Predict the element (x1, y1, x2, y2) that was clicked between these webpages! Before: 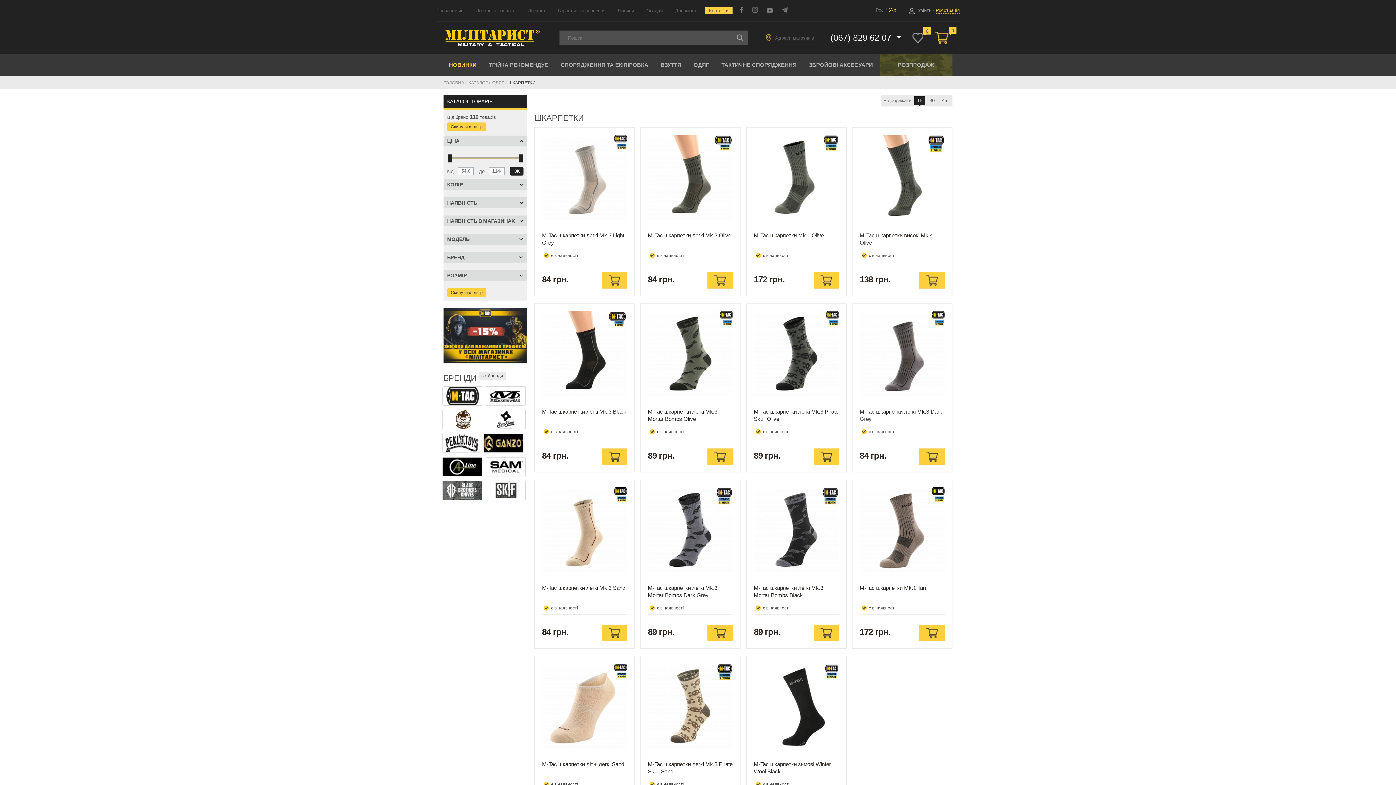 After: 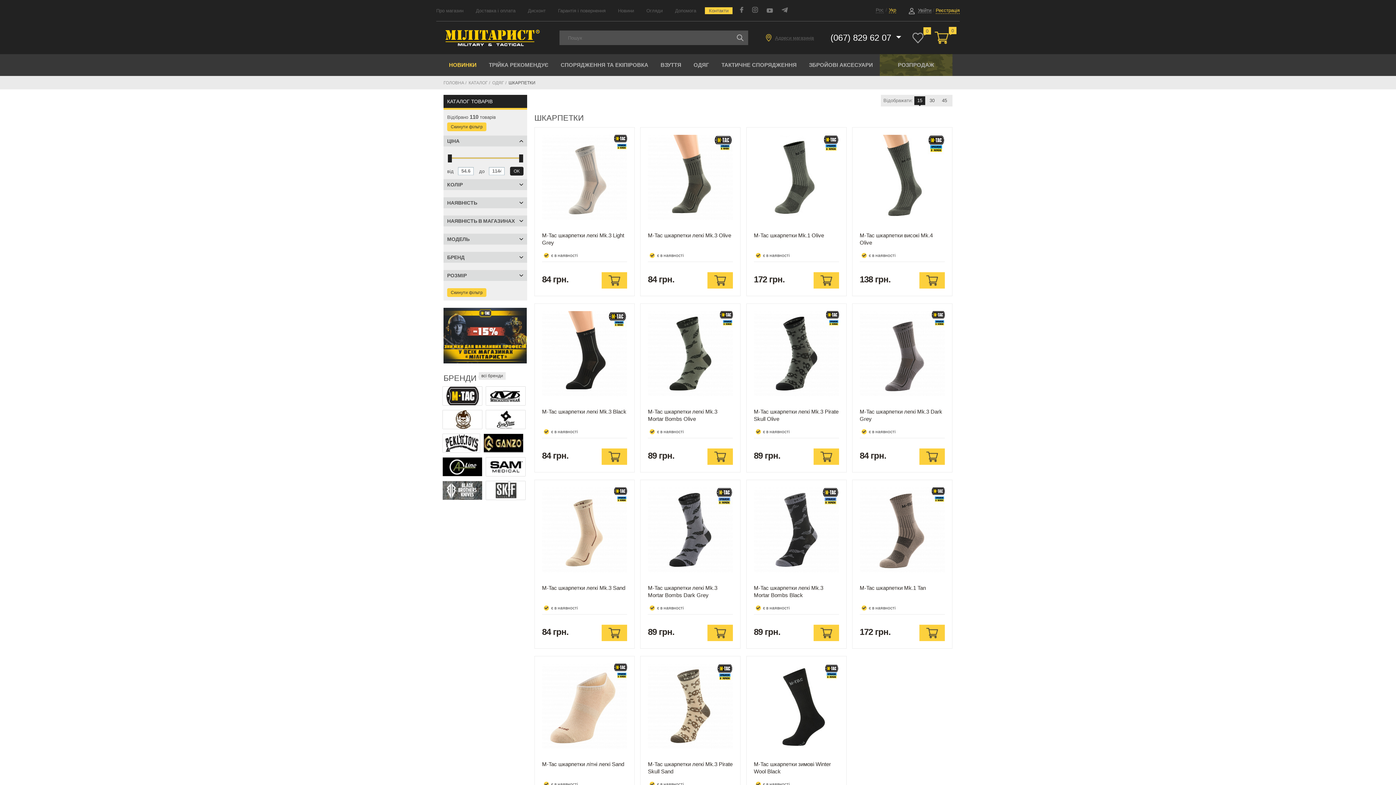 Action: bbox: (889, 7, 896, 13) label: Укр